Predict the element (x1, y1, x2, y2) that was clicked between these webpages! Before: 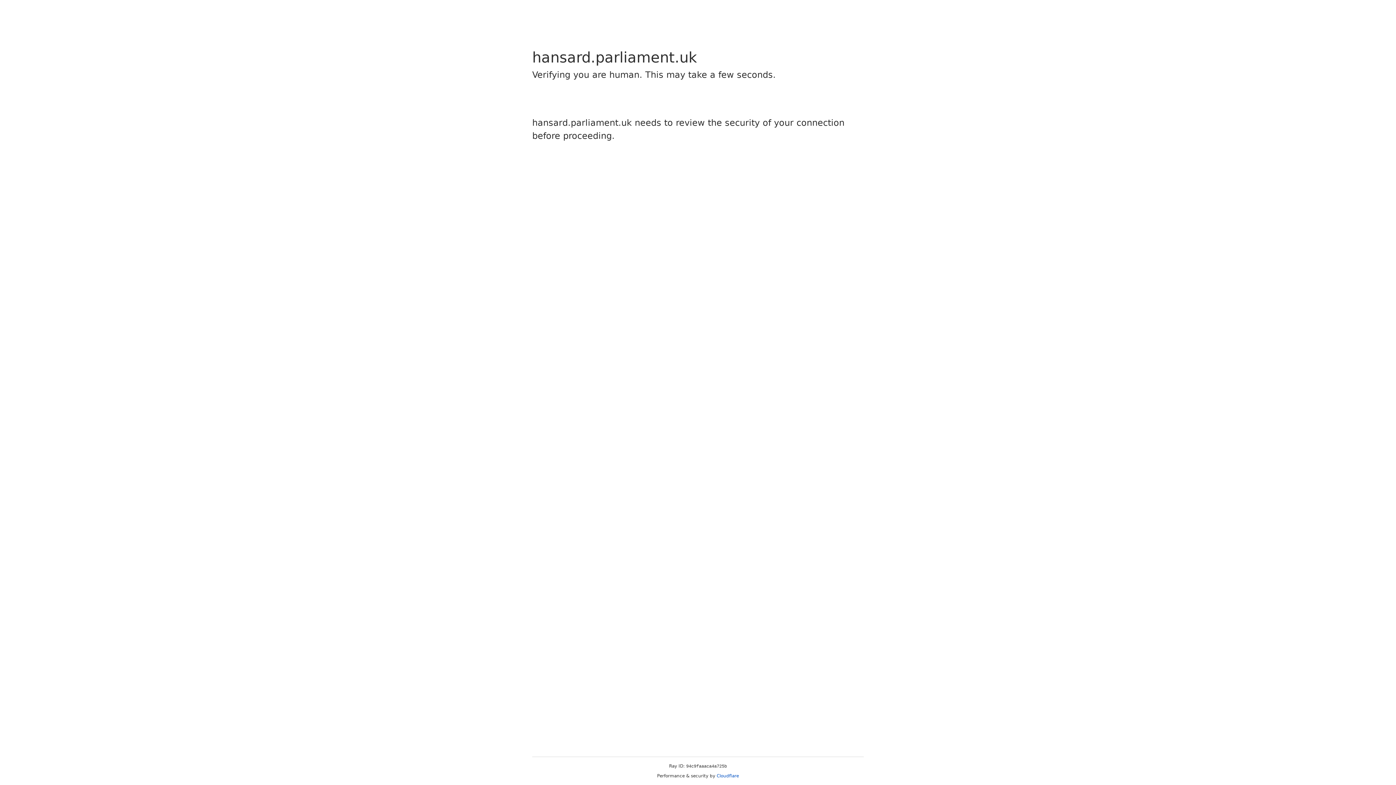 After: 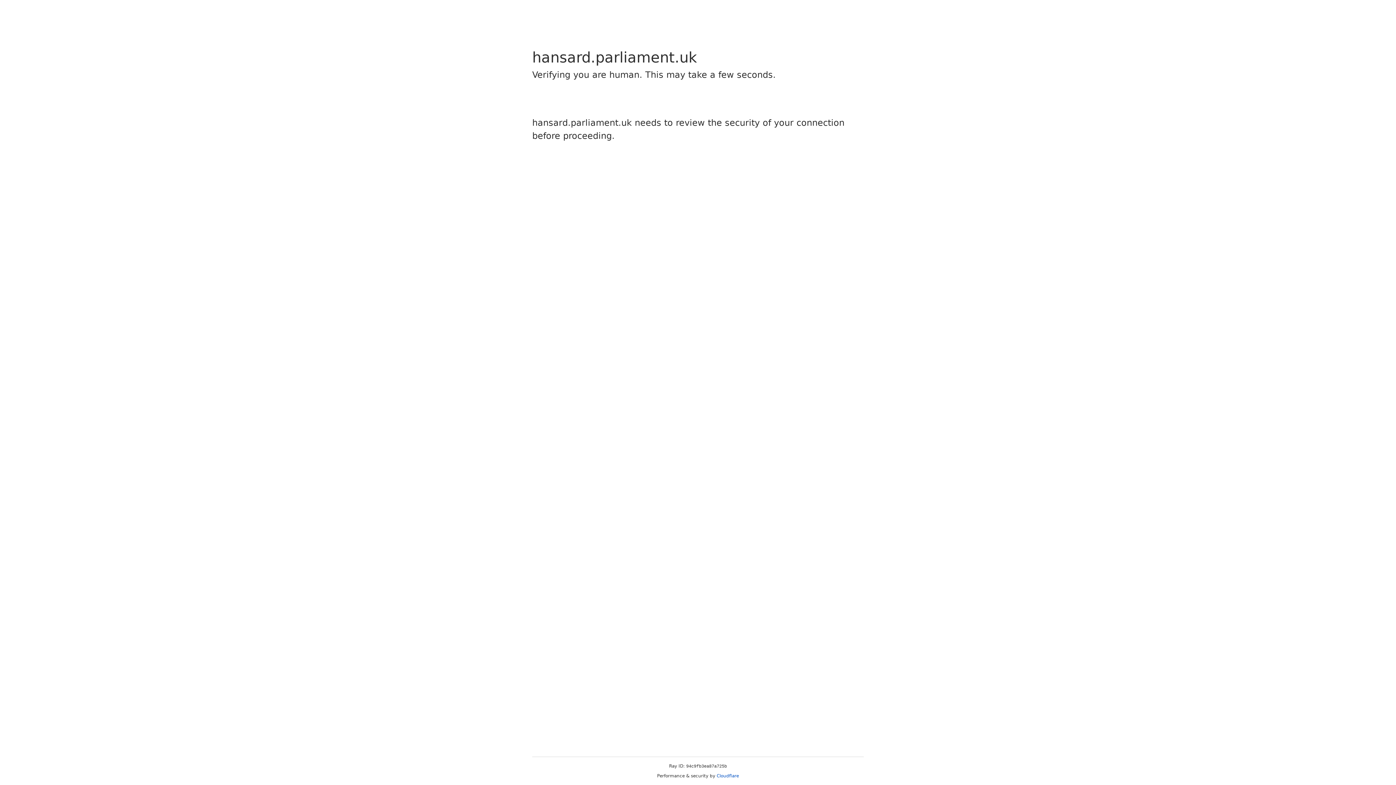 Action: label: Cloudflare bbox: (716, 773, 739, 778)